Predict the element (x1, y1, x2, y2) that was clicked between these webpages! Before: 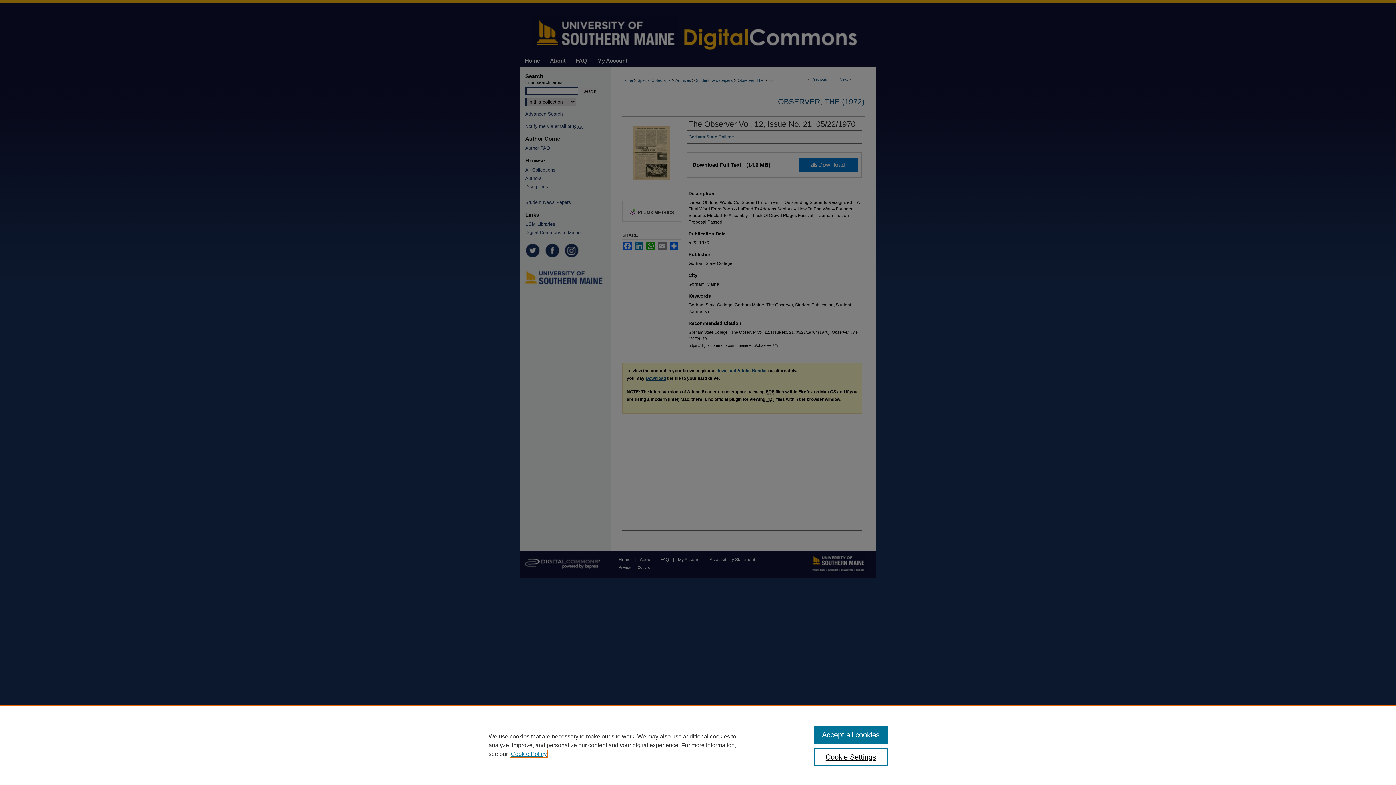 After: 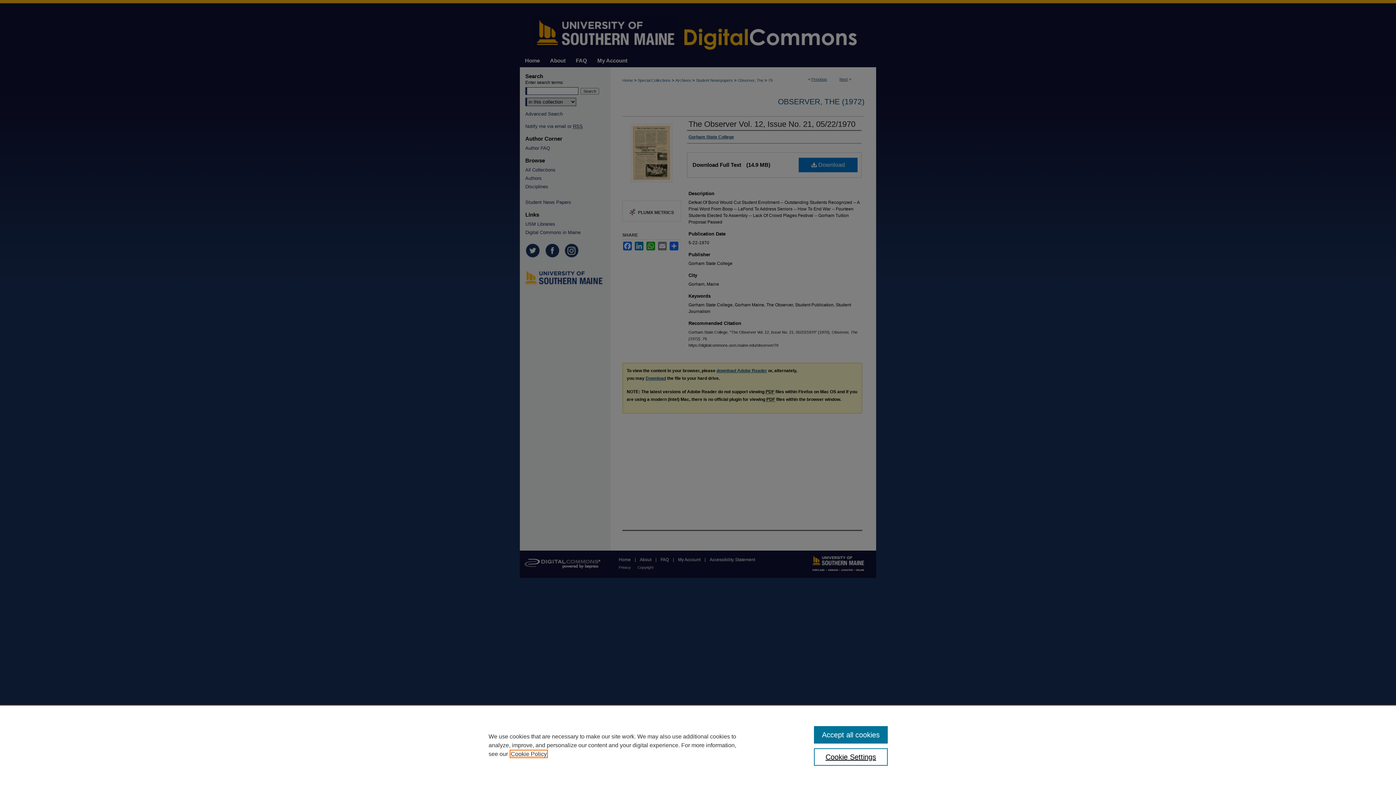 Action: bbox: (510, 751, 546, 757) label: , opens in a new tab